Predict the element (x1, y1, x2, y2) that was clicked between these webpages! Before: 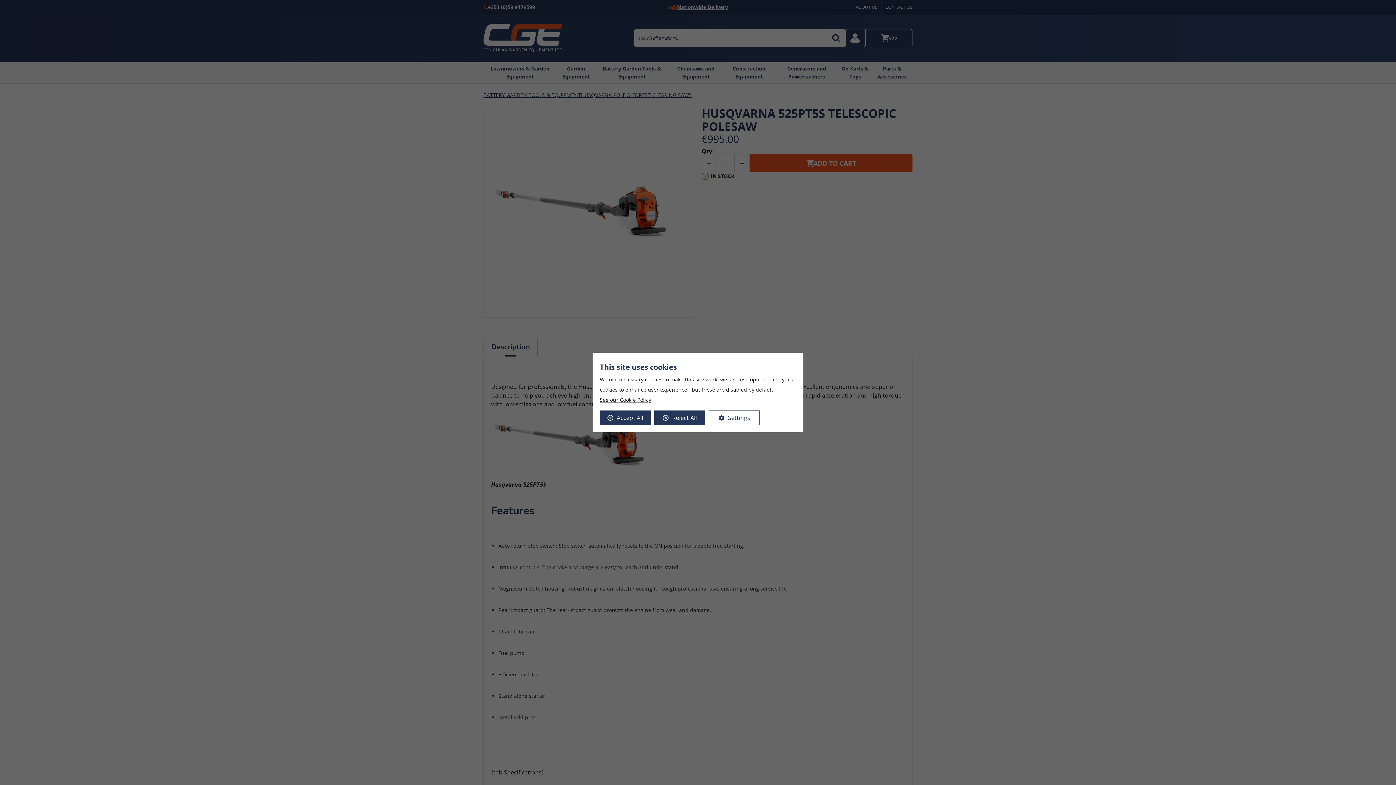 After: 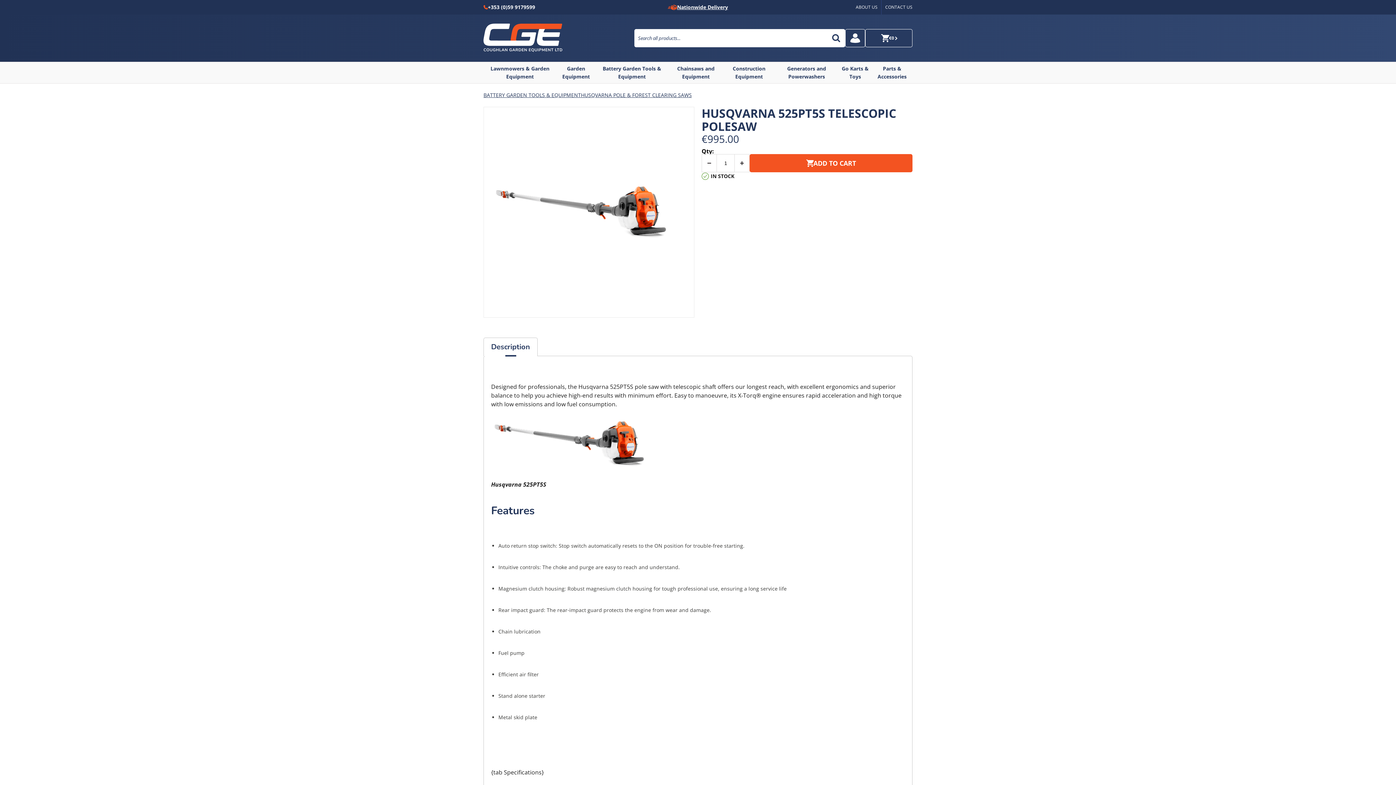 Action: bbox: (654, 410, 705, 425) label: Reject All